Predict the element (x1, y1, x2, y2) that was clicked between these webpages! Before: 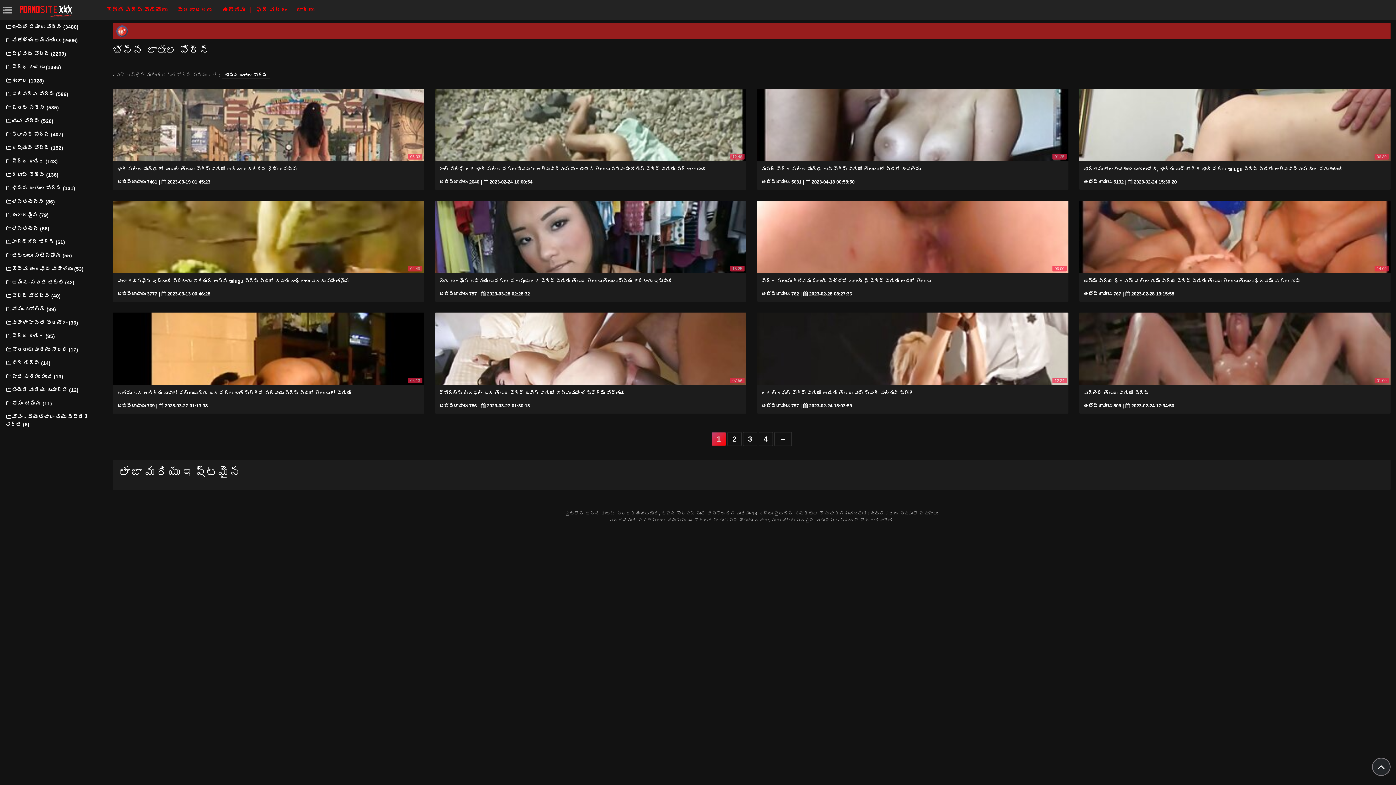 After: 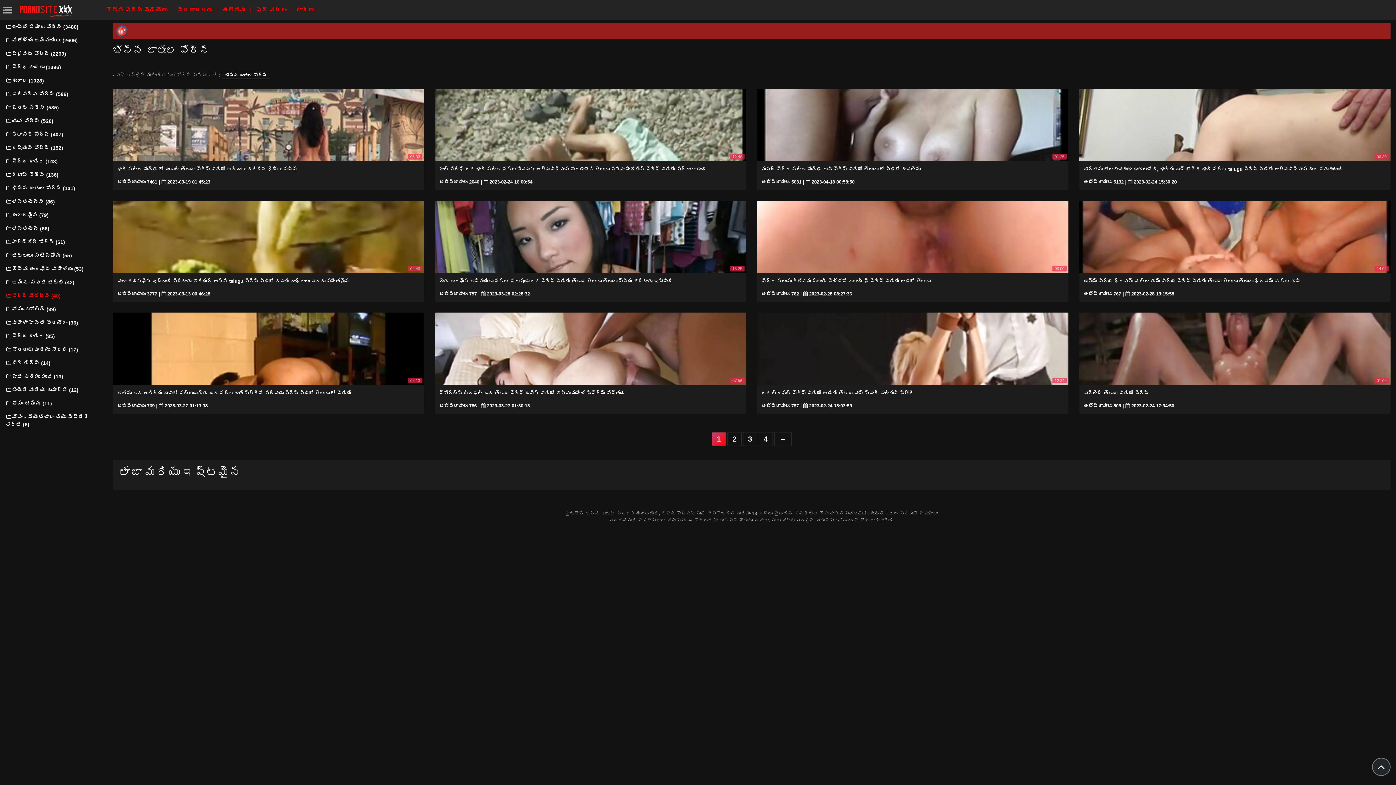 Action: label: పోర్న్ మోడల్స్ (40) bbox: (5, 289, 92, 302)